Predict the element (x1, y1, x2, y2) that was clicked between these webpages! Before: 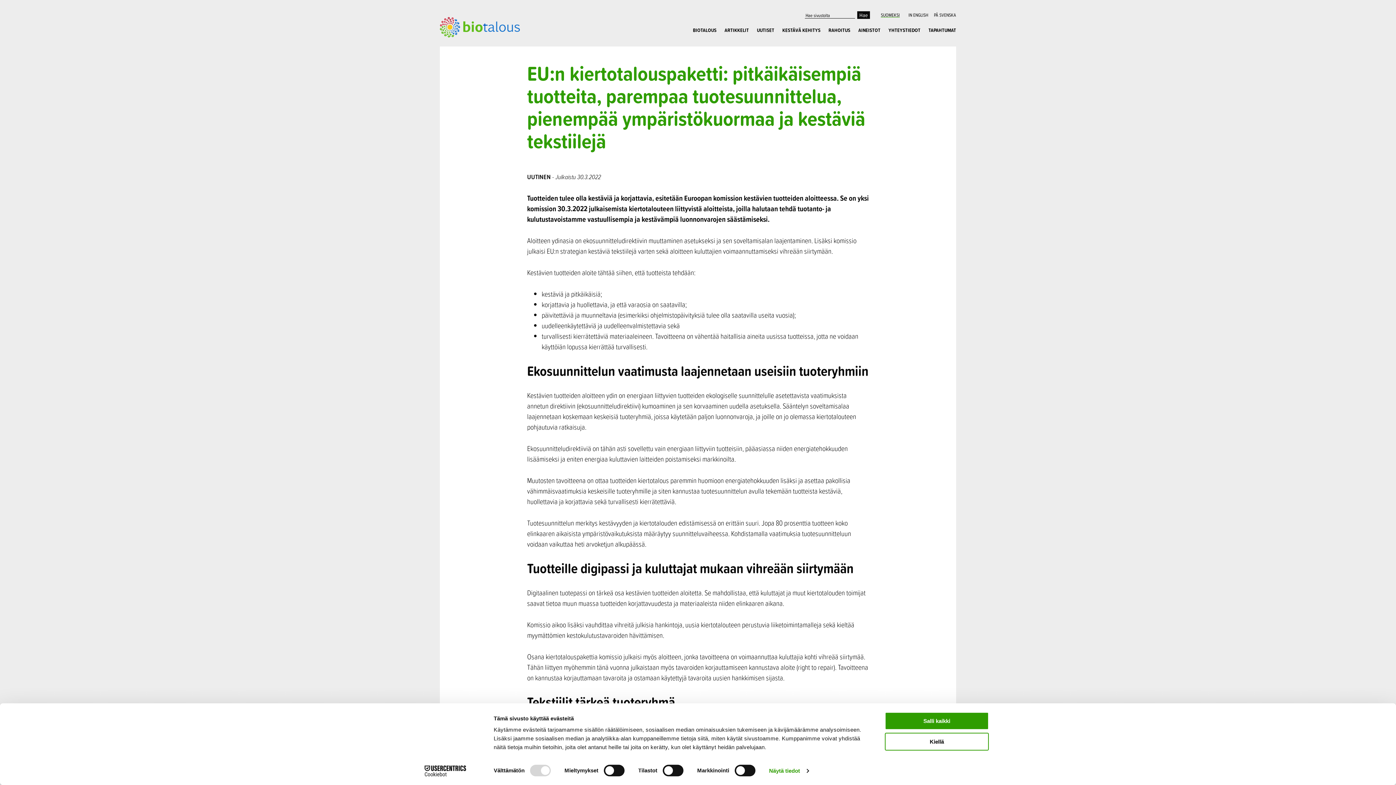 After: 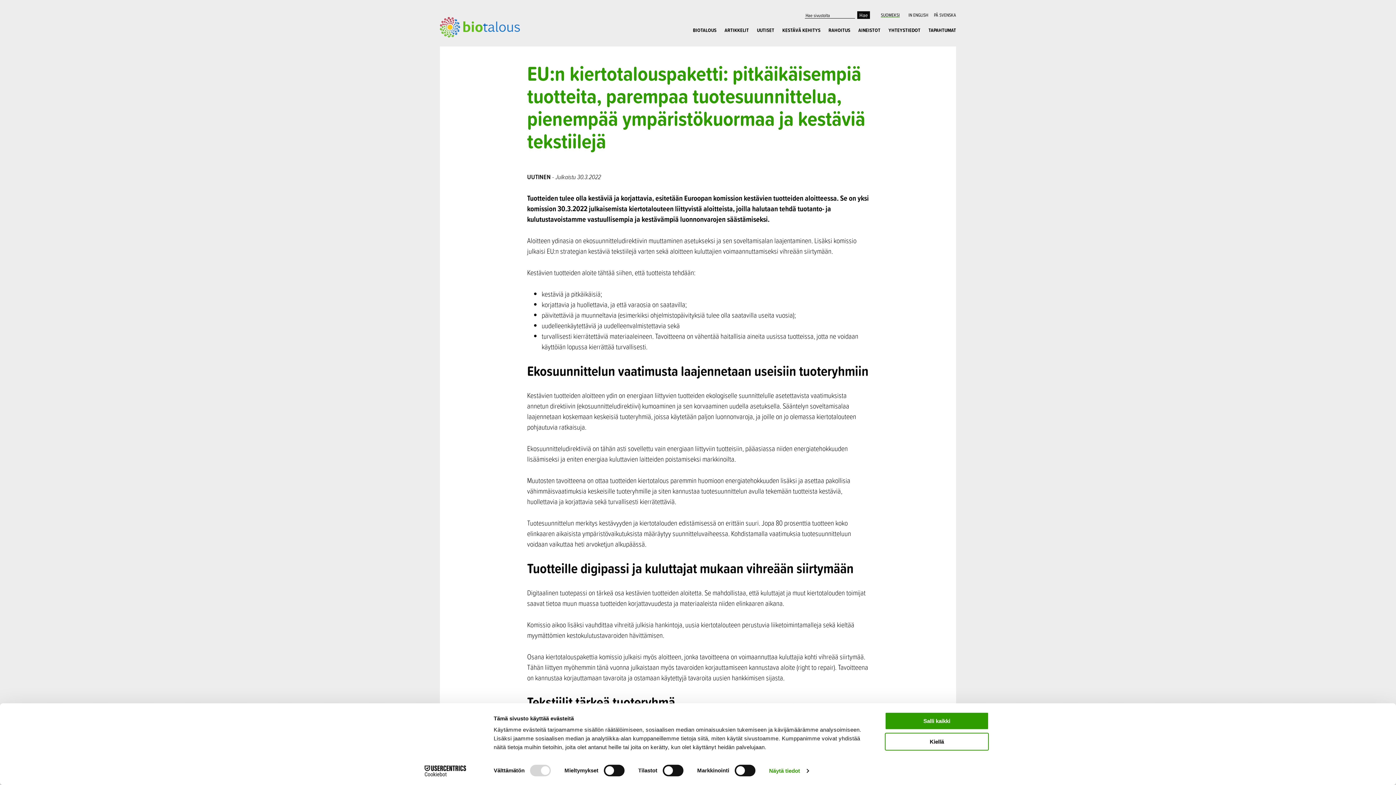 Action: label: SUOMEKSI bbox: (881, 9, 905, 21)